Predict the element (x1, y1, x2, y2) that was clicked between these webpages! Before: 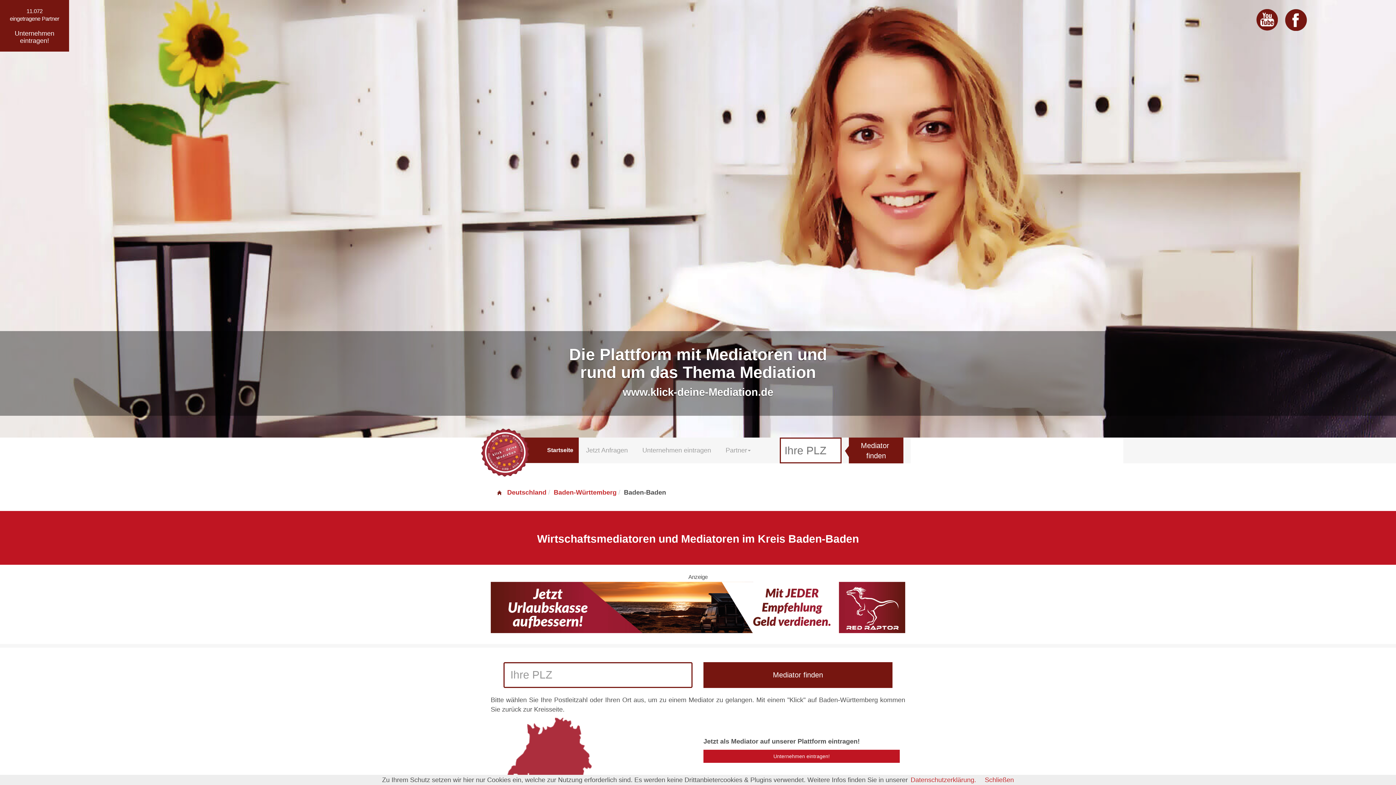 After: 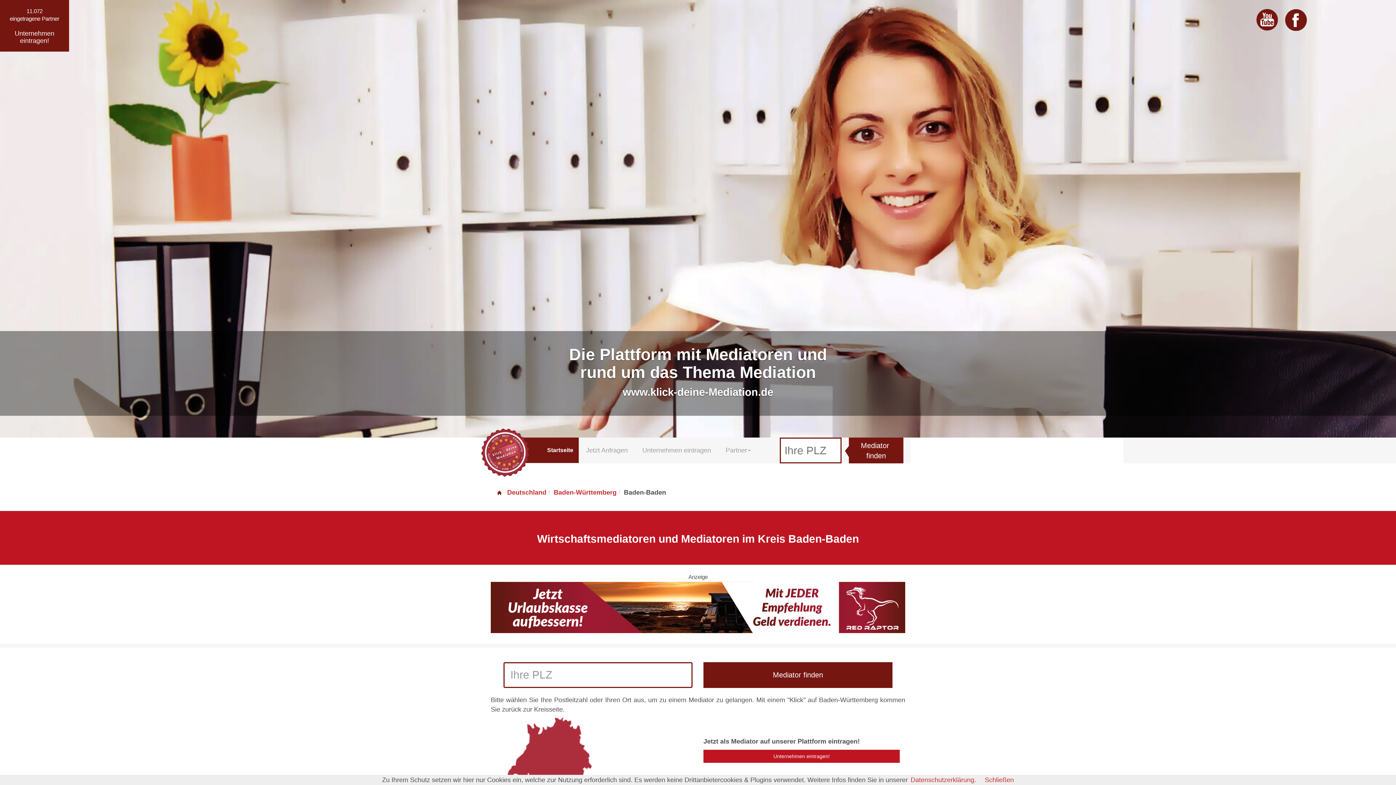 Action: bbox: (490, 603, 905, 610)